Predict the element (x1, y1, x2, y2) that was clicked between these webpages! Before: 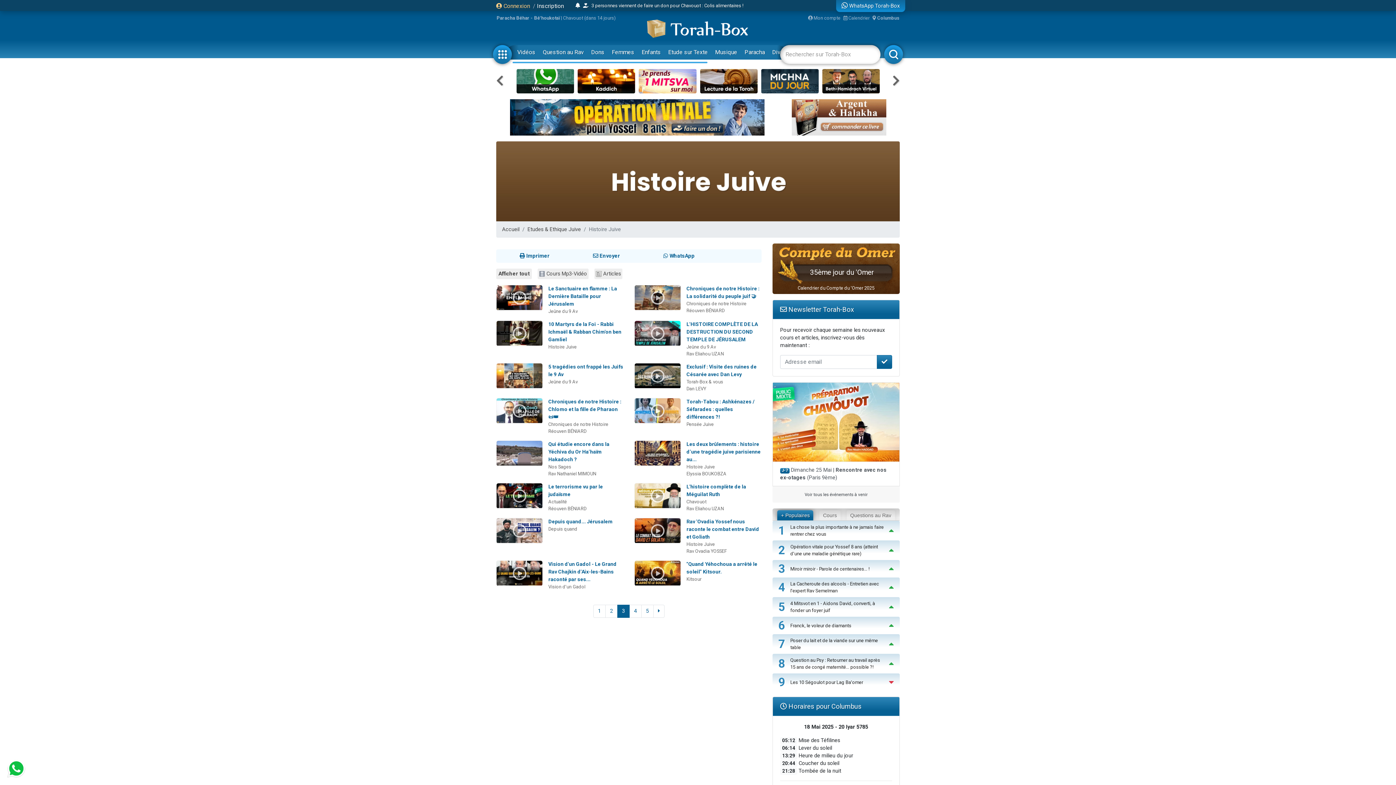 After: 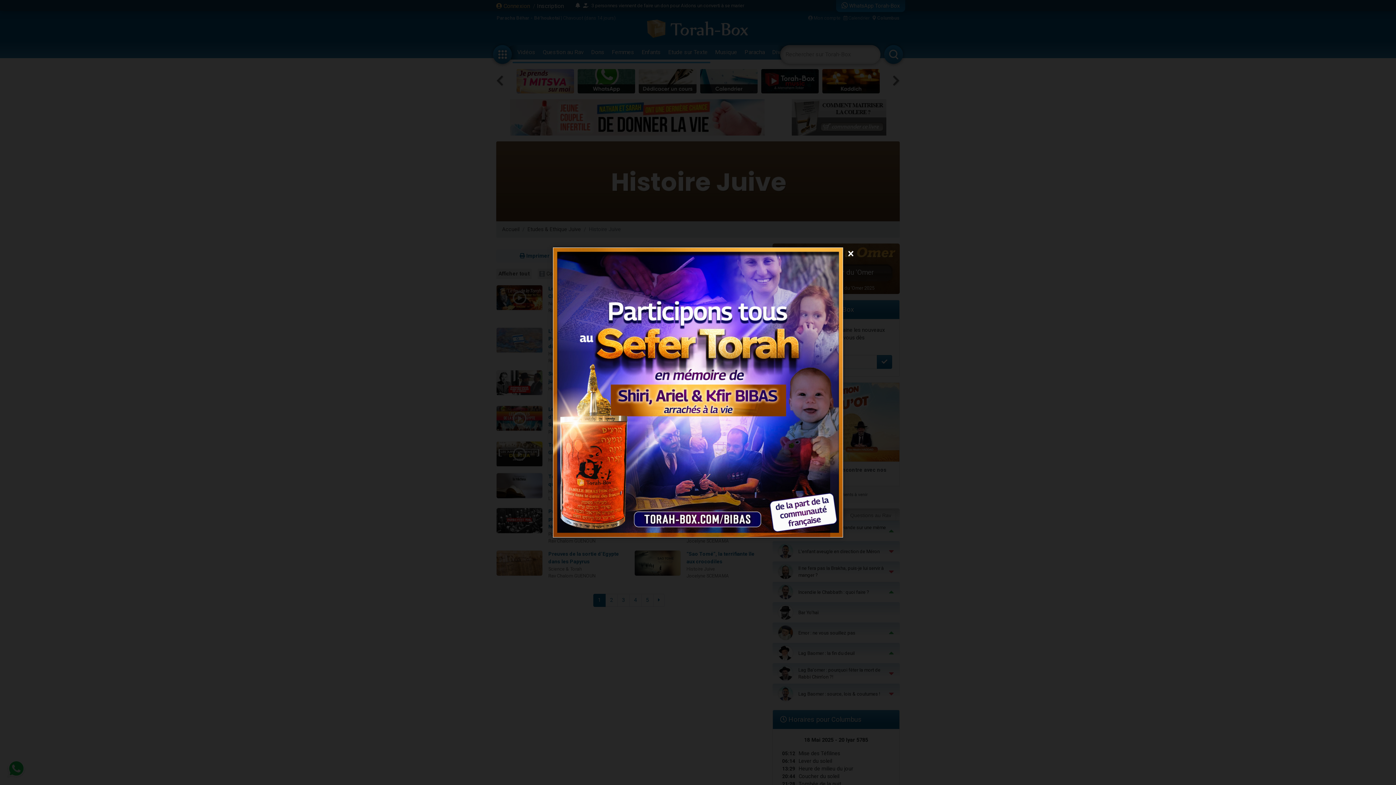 Action: label: Histoire Juive bbox: (686, 464, 715, 469)